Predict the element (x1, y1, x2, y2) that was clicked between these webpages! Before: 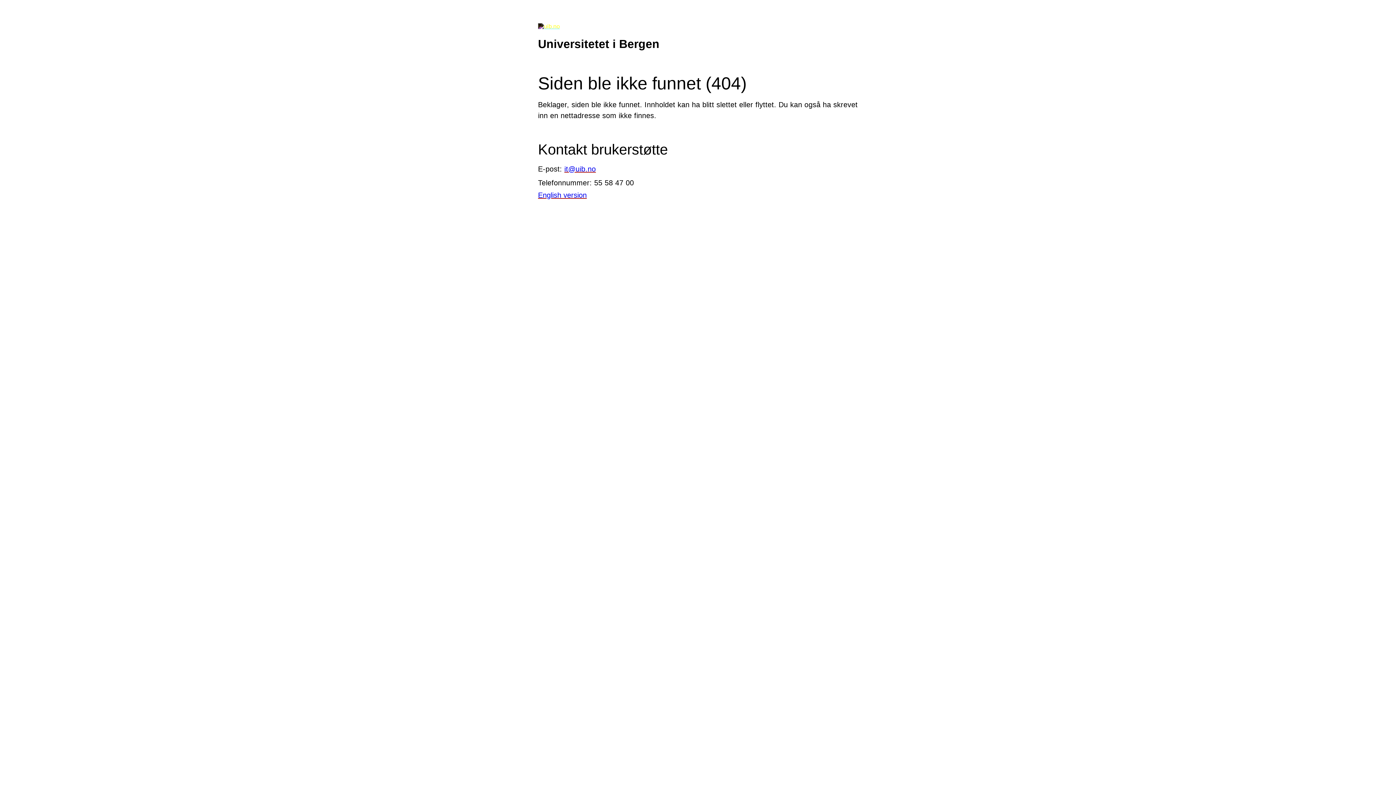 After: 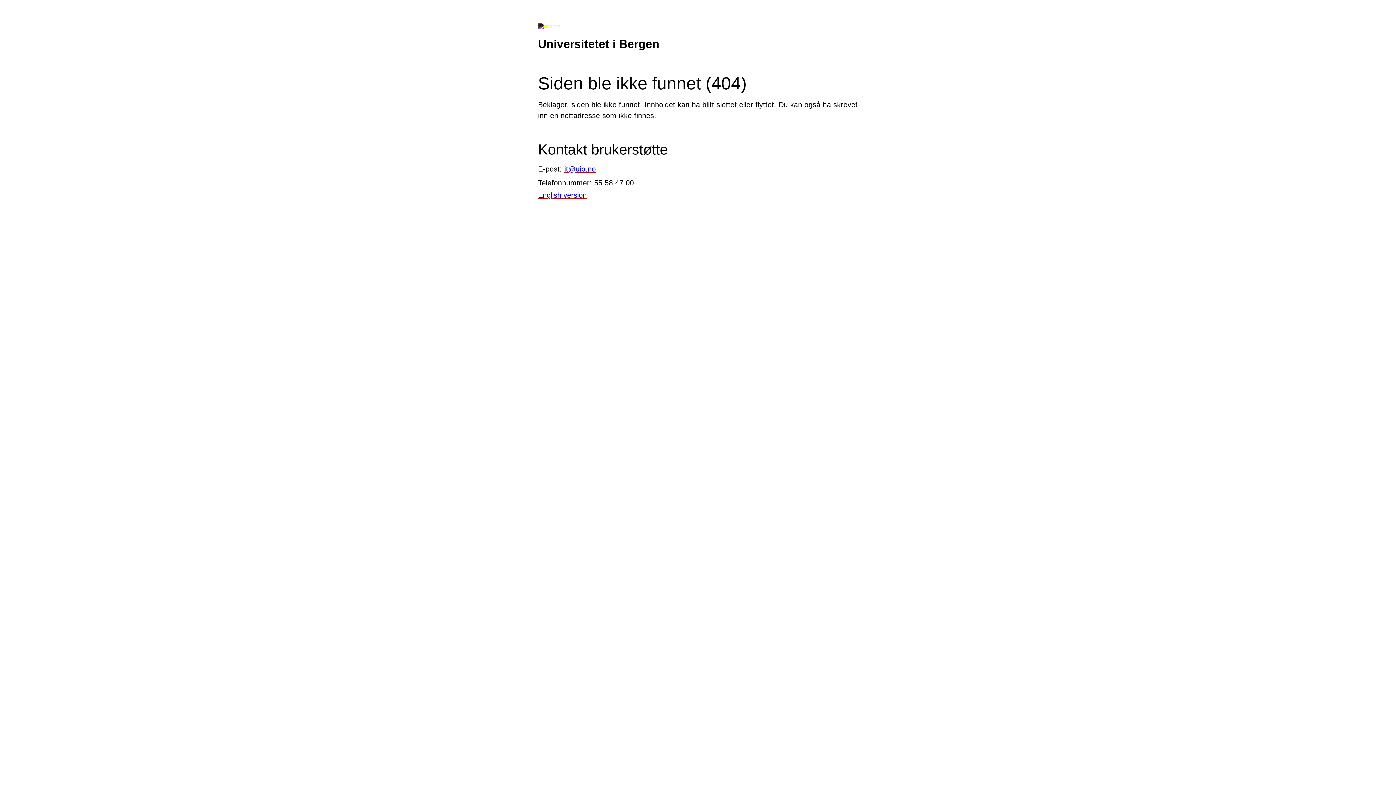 Action: label: it@uib.no bbox: (564, 164, 596, 172)